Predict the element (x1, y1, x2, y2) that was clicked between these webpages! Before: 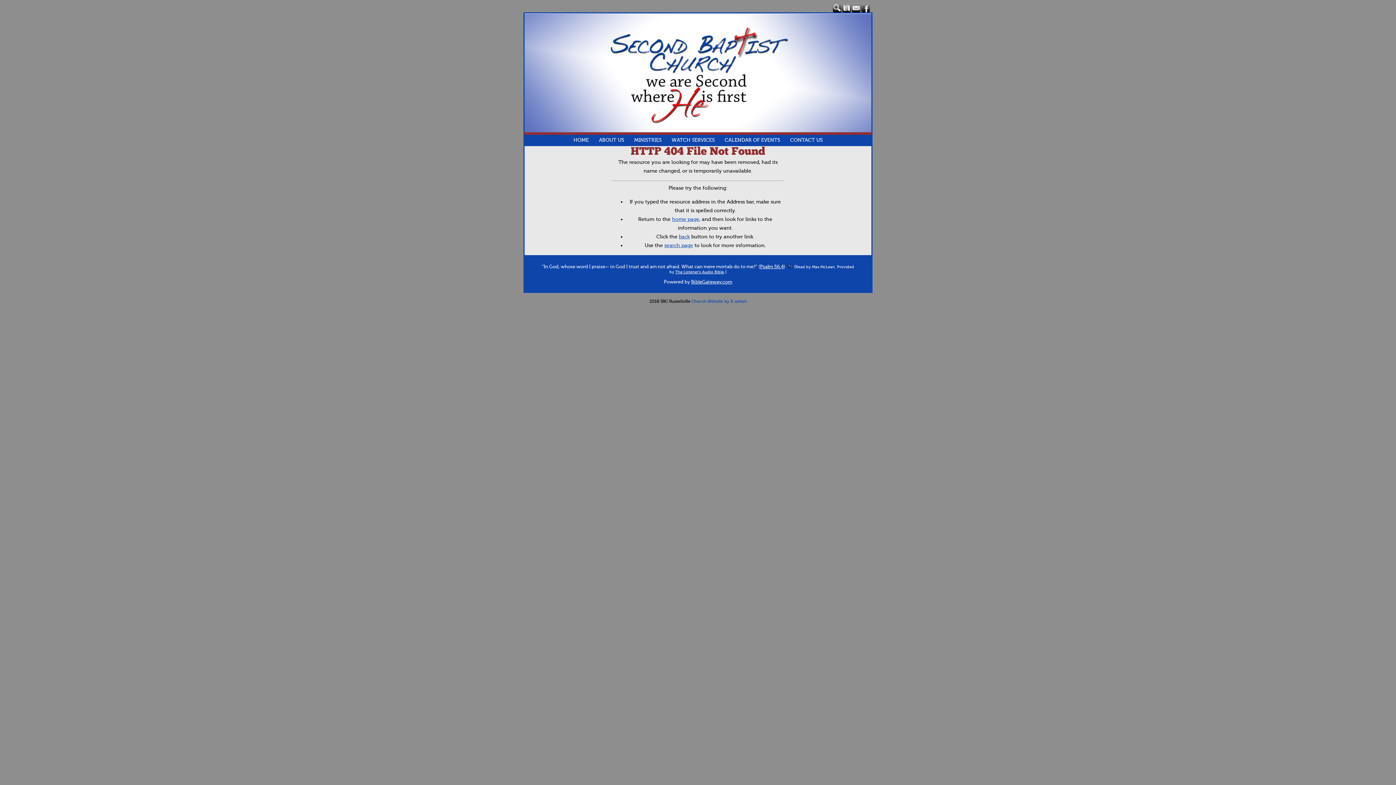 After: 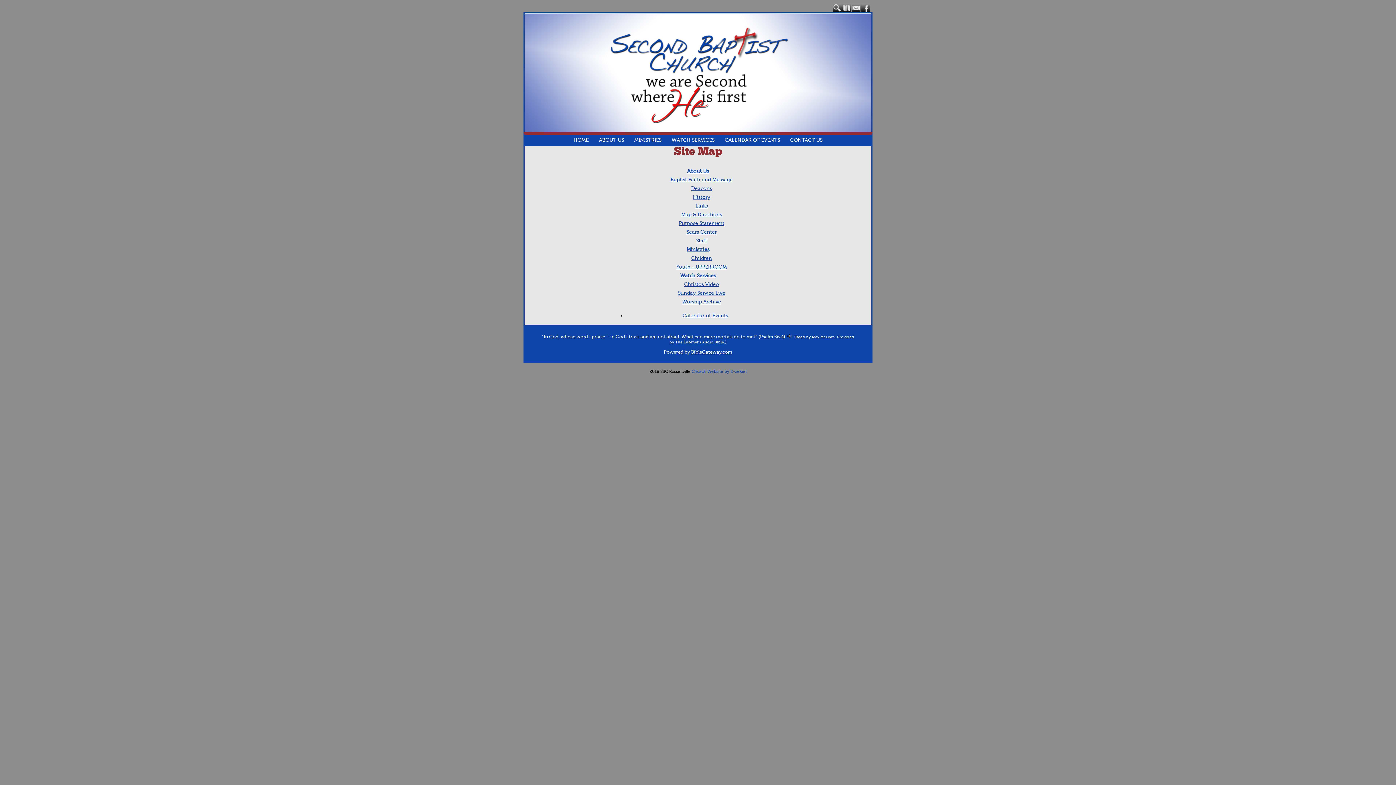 Action: bbox: (842, 8, 852, 13)